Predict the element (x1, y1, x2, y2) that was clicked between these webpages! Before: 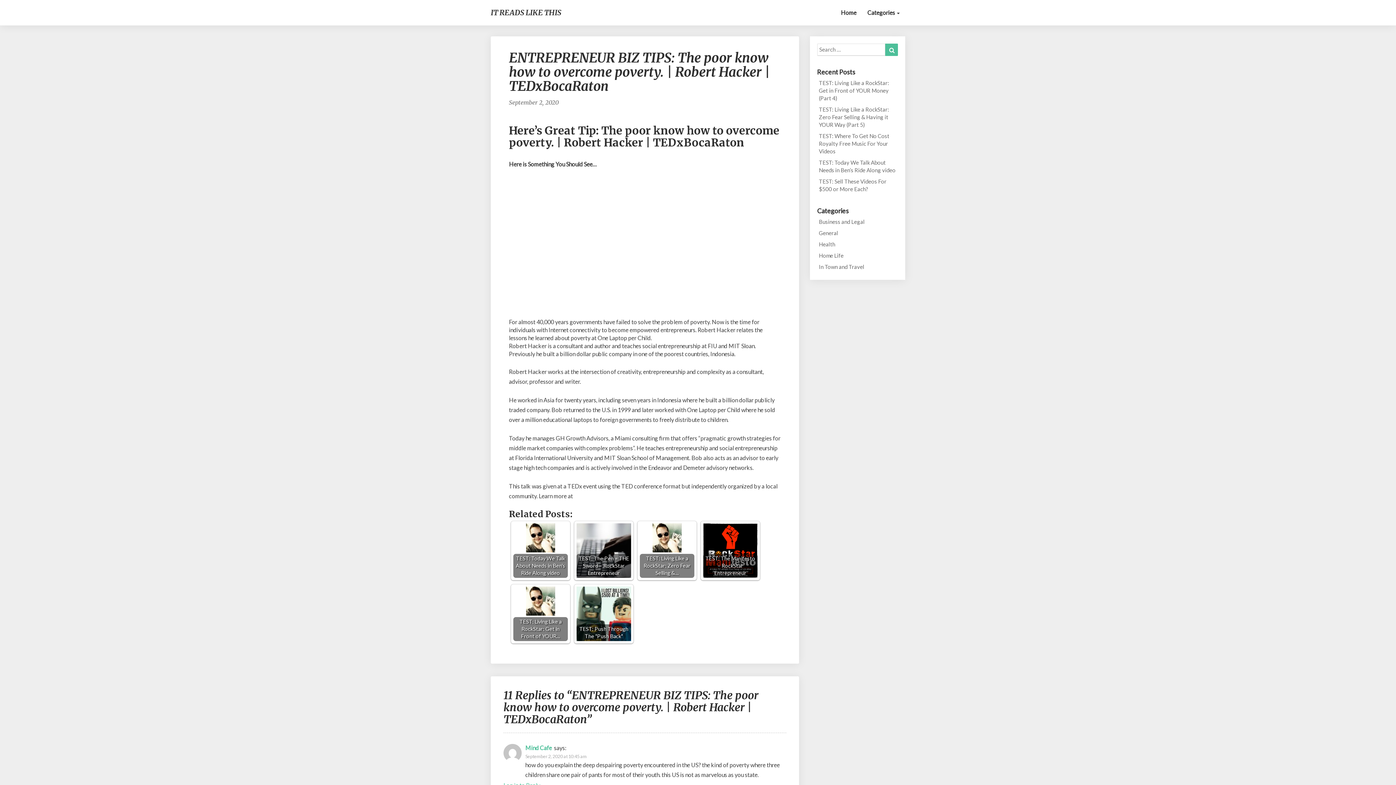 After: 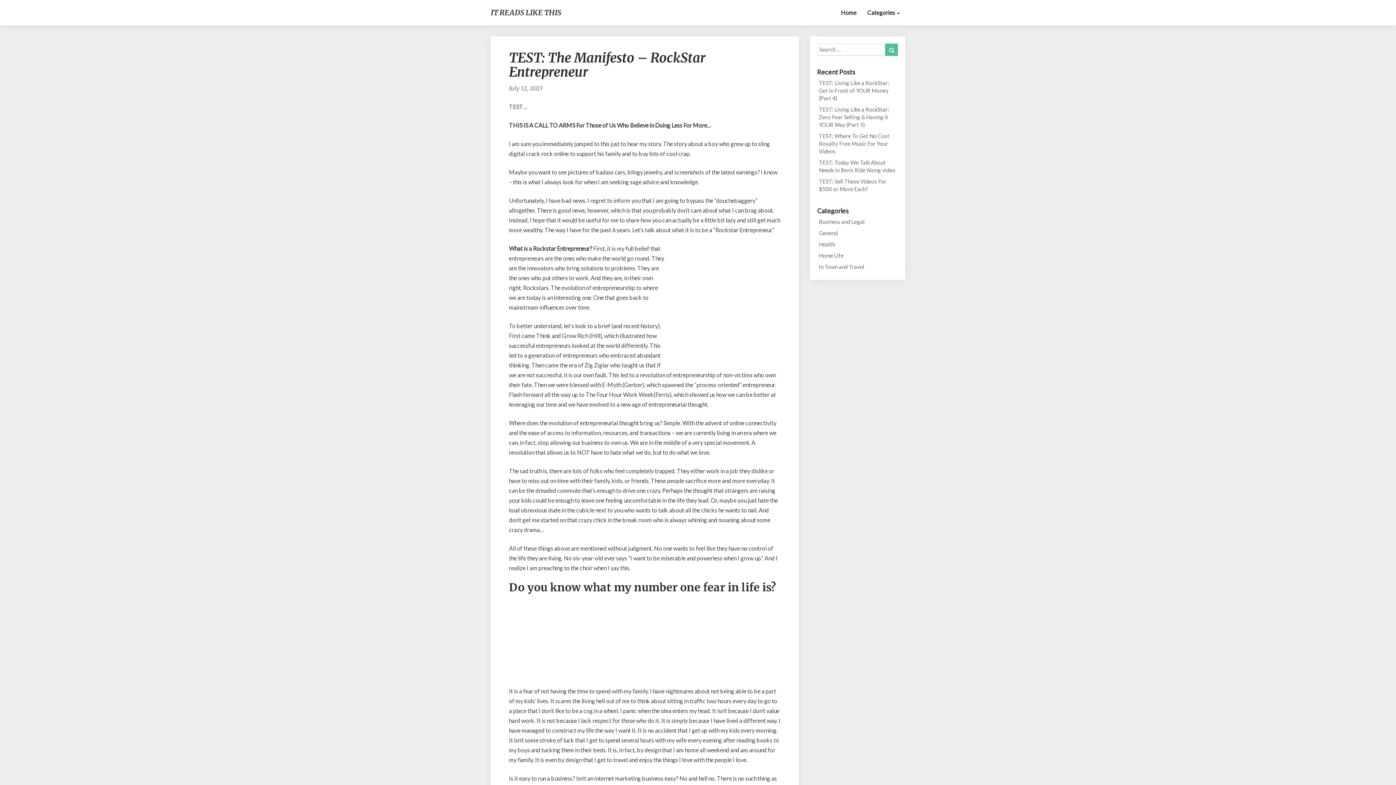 Action: bbox: (703, 523, 757, 578) label: TEST: The Manifesto – RockStar Entrepreneur